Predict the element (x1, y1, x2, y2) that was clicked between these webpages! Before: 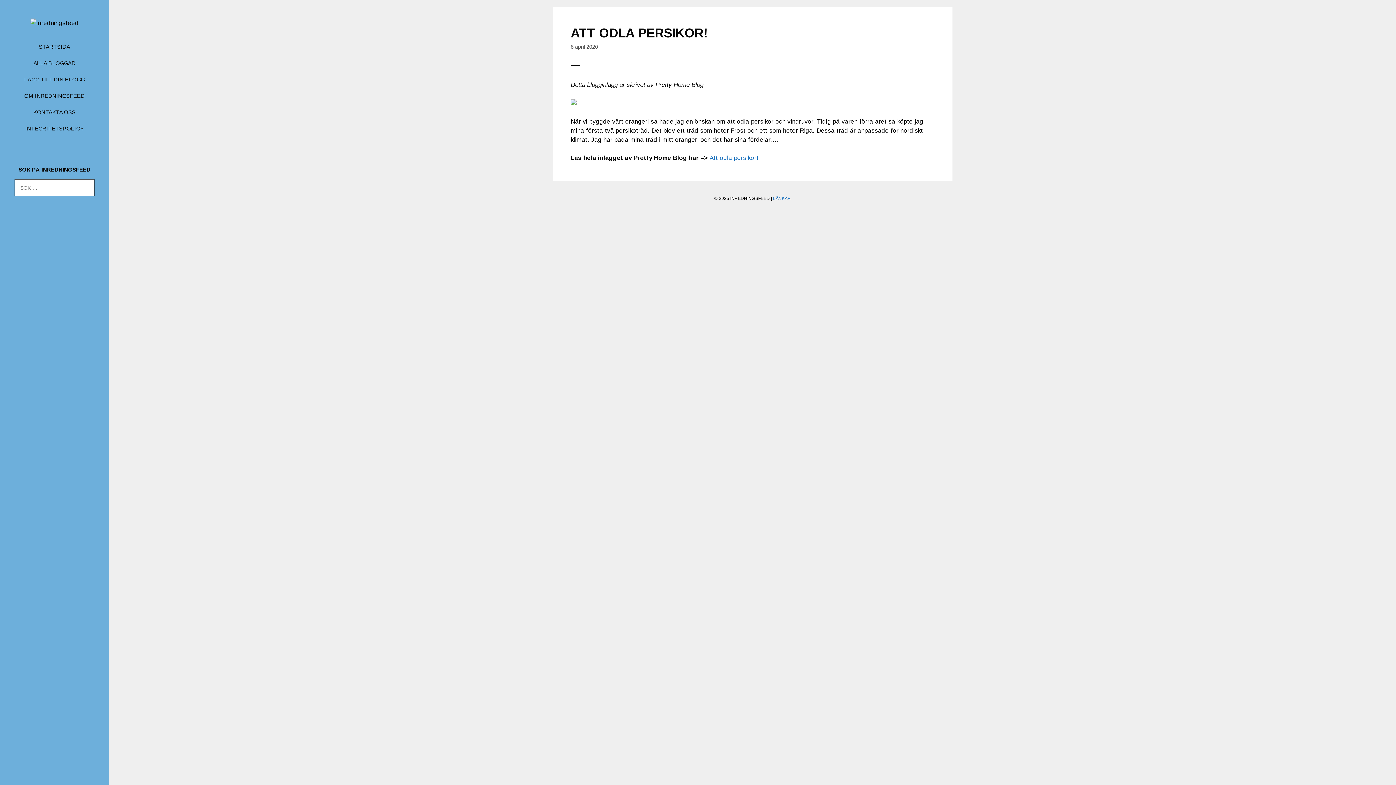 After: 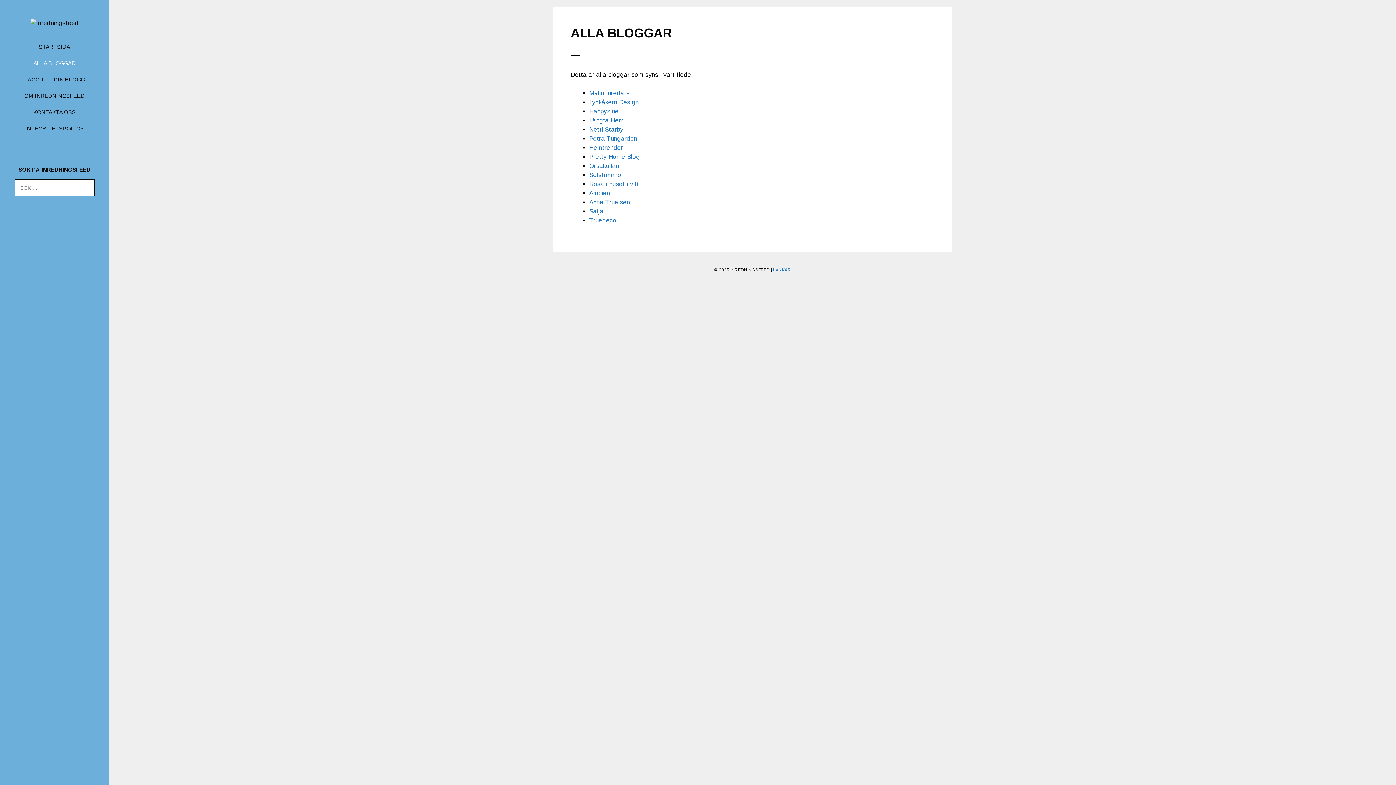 Action: label: ALLA BLOGGAR bbox: (17, 54, 92, 71)